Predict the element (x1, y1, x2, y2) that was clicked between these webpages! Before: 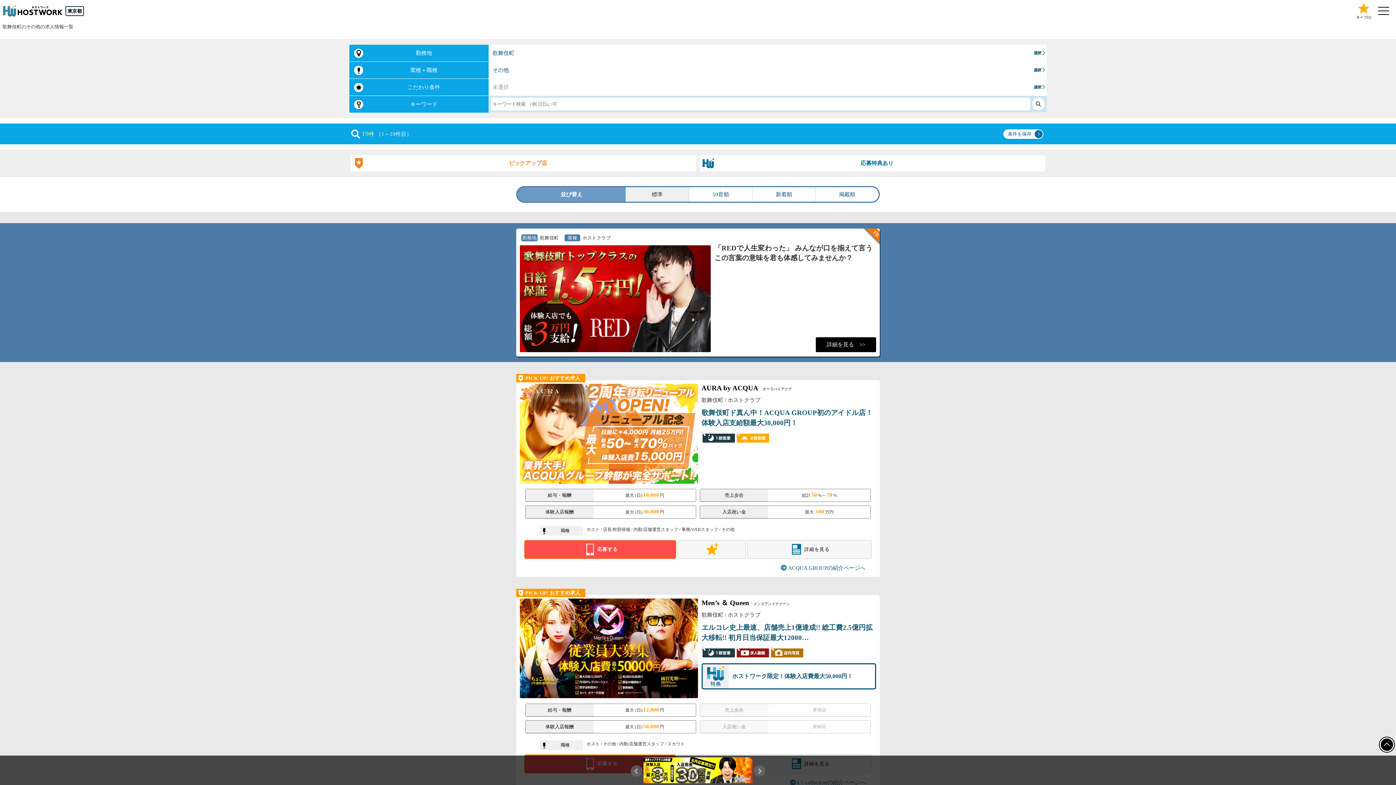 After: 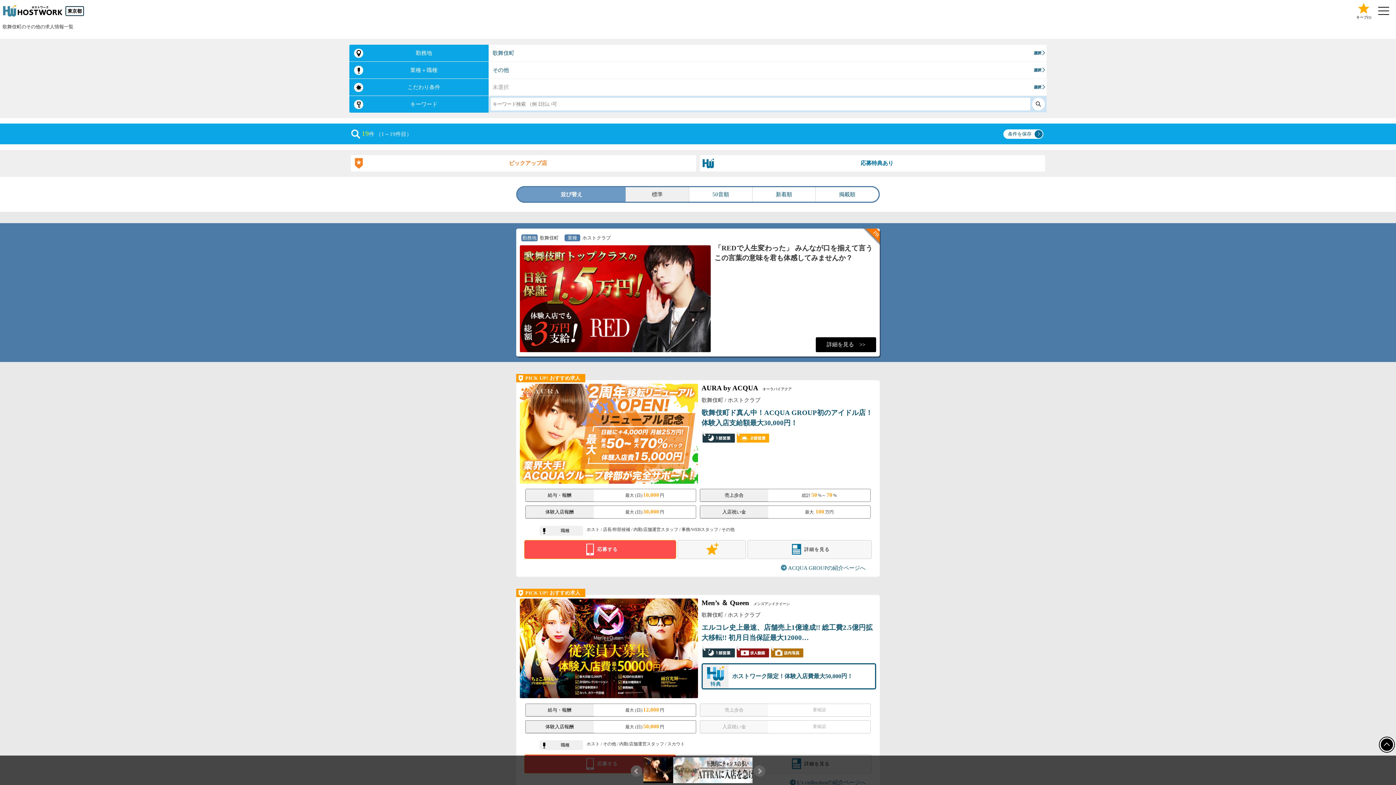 Action: bbox: (1003, 129, 1043, 140) label: 条件を保存